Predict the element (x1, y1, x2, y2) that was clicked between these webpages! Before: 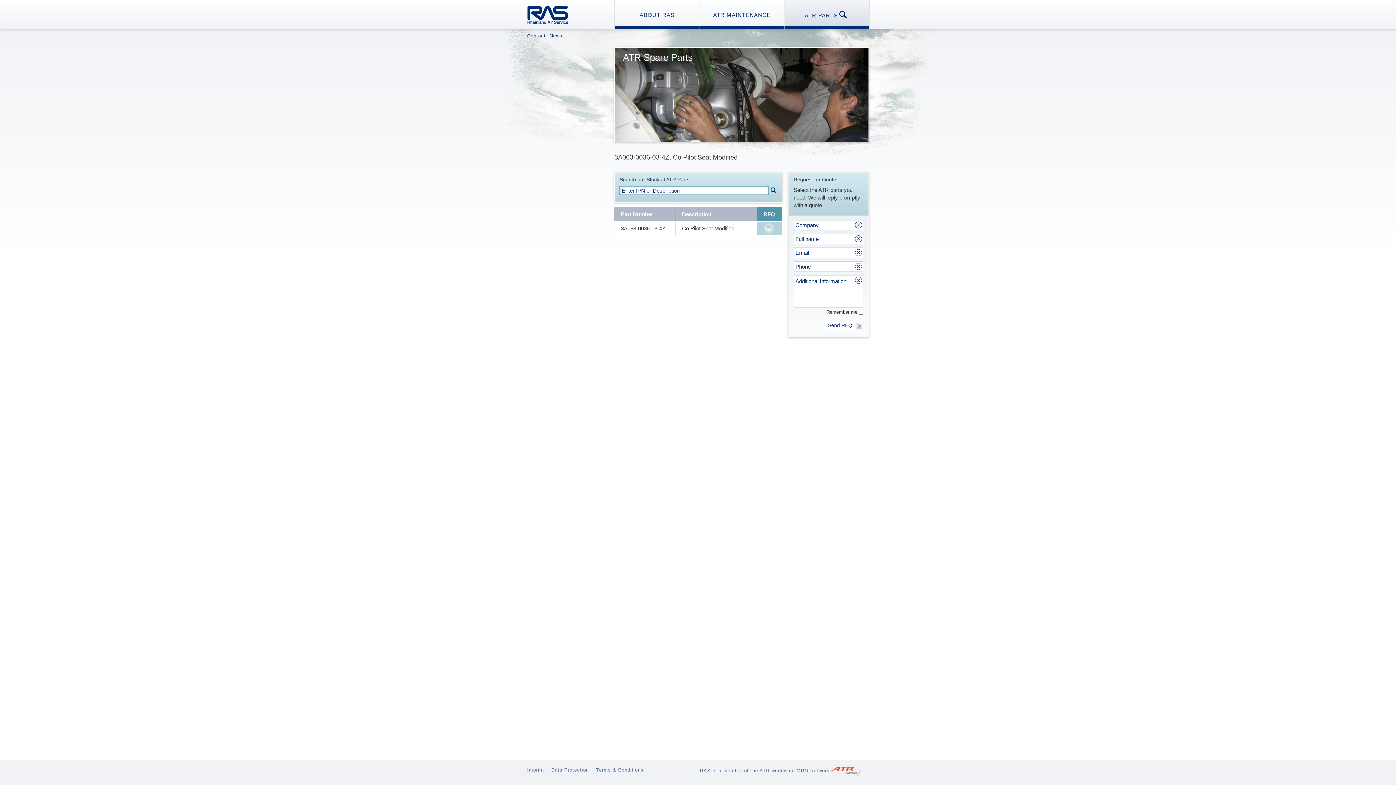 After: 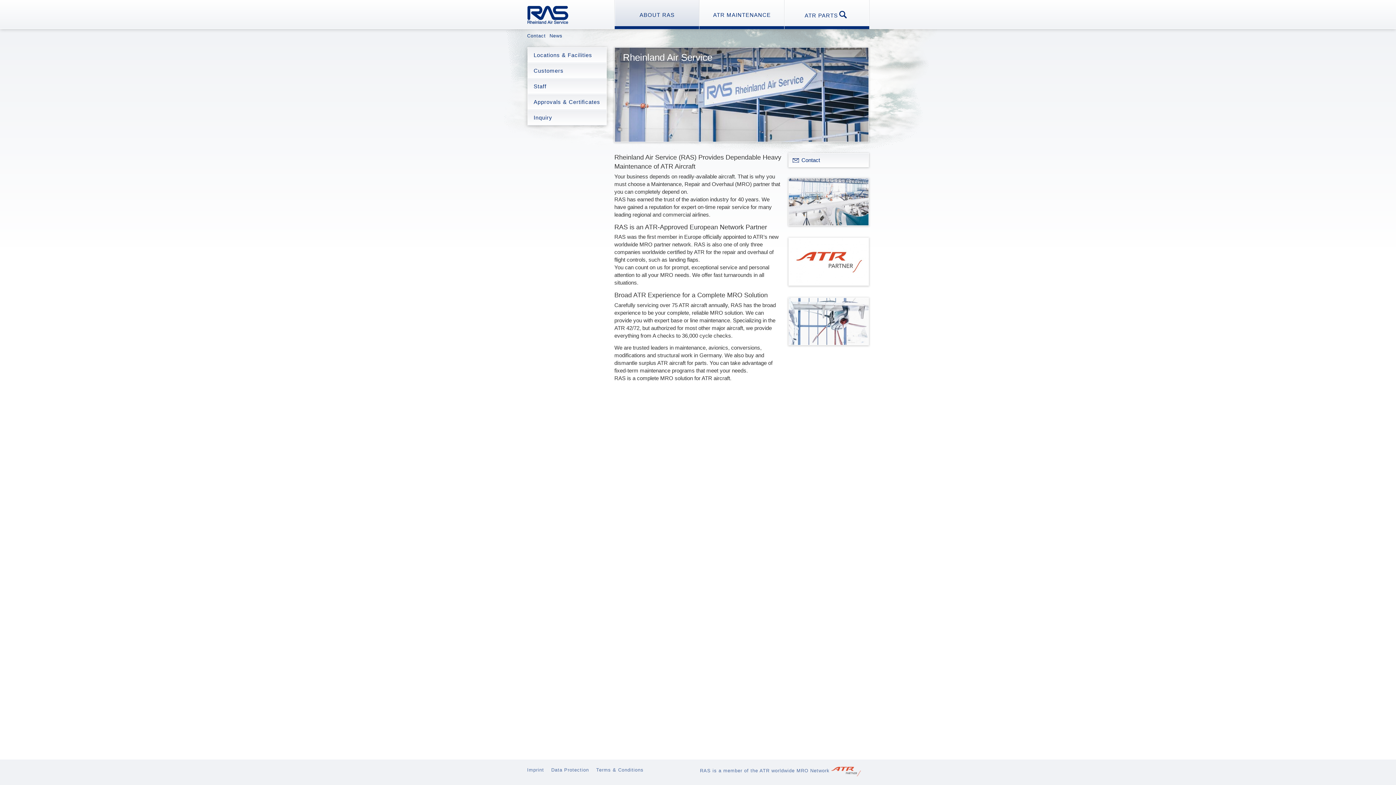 Action: bbox: (614, 0, 699, 28) label: ABOUT RAS